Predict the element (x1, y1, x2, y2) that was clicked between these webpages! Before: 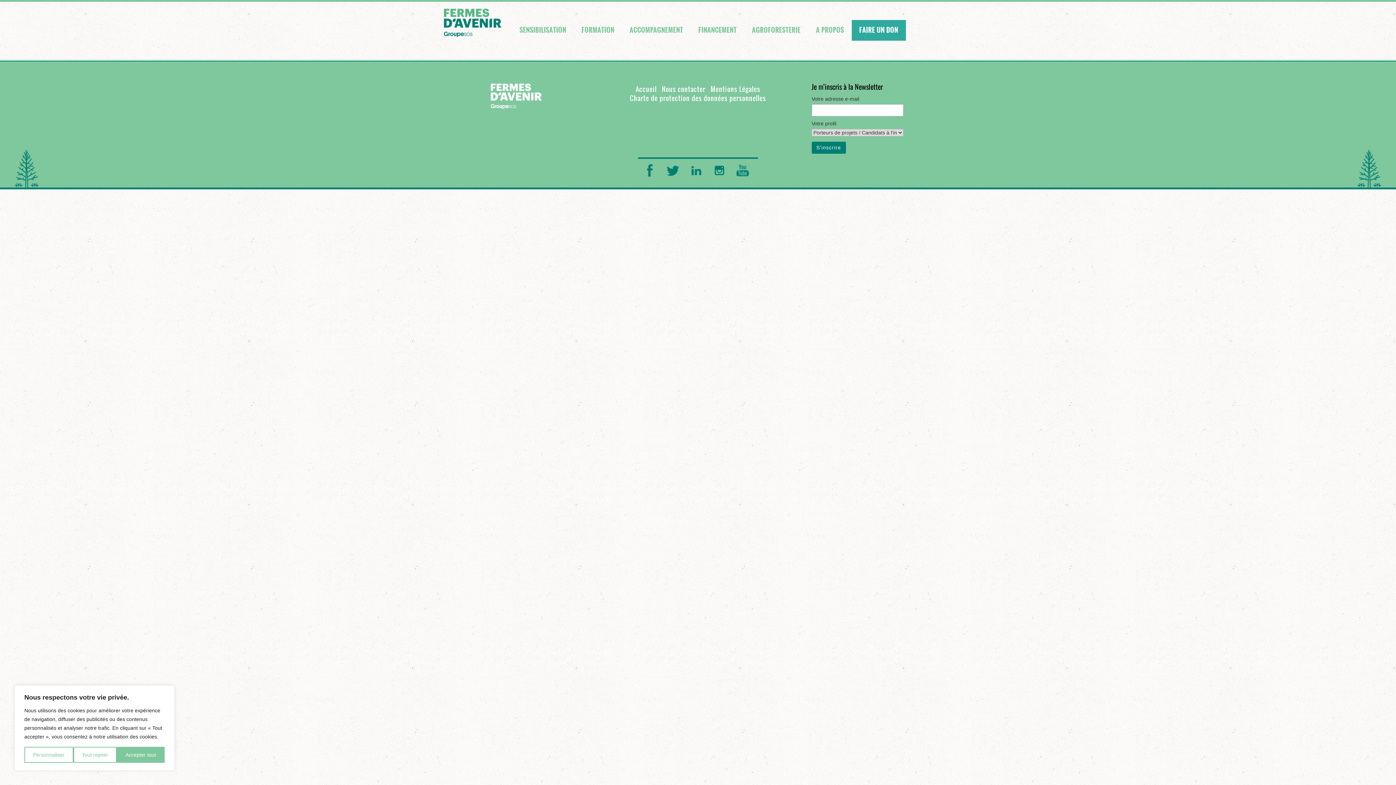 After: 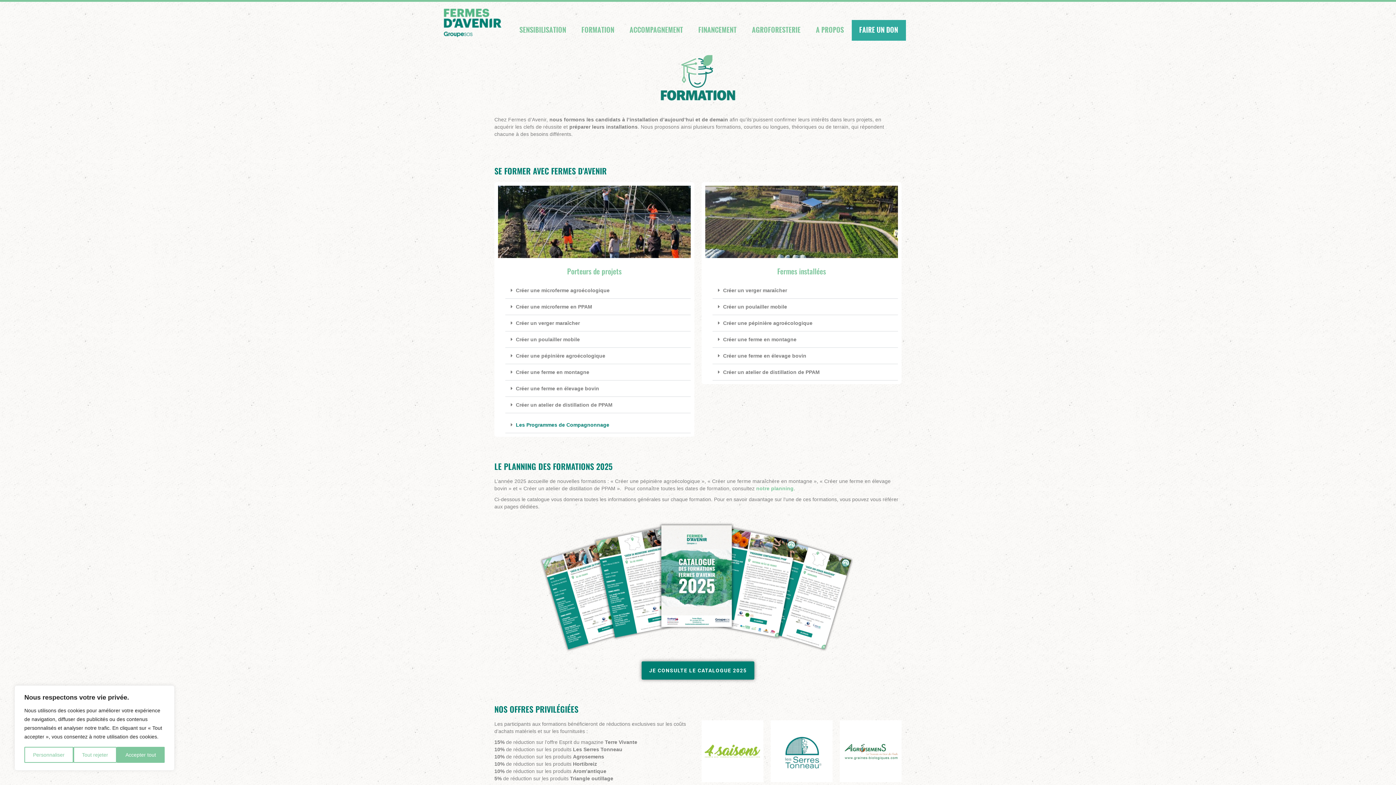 Action: label: FORMATION bbox: (574, 20, 622, 40)